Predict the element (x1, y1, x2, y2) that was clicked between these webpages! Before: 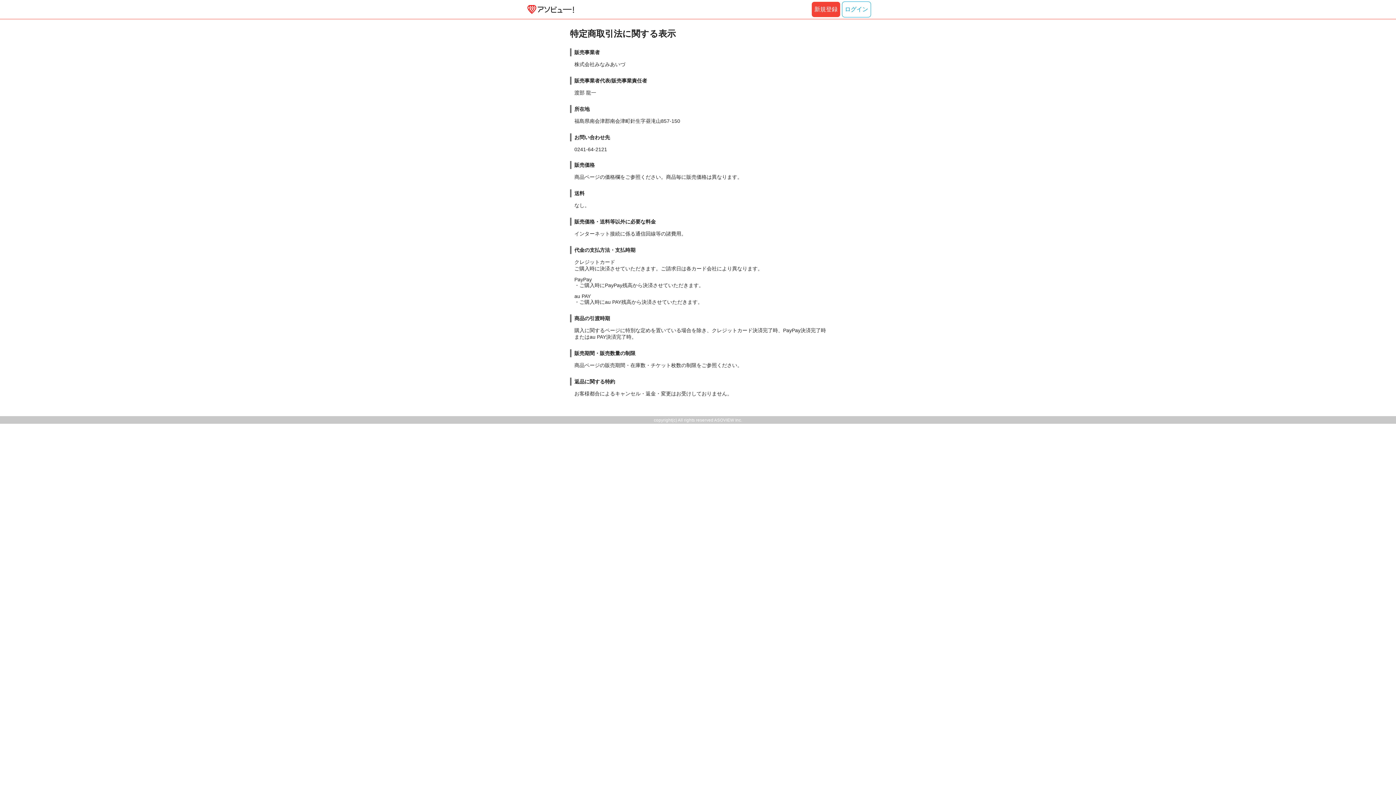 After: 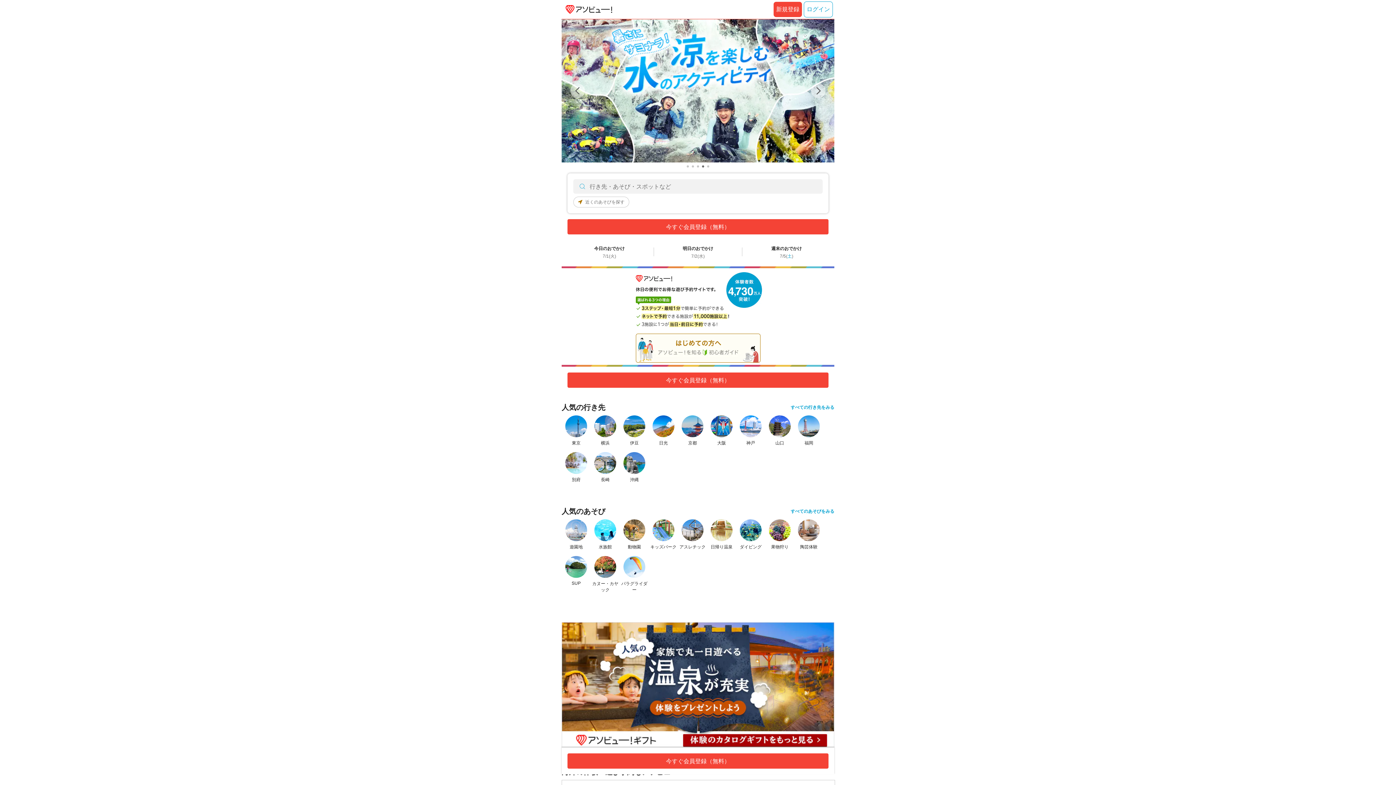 Action: bbox: (523, 5, 575, 13)